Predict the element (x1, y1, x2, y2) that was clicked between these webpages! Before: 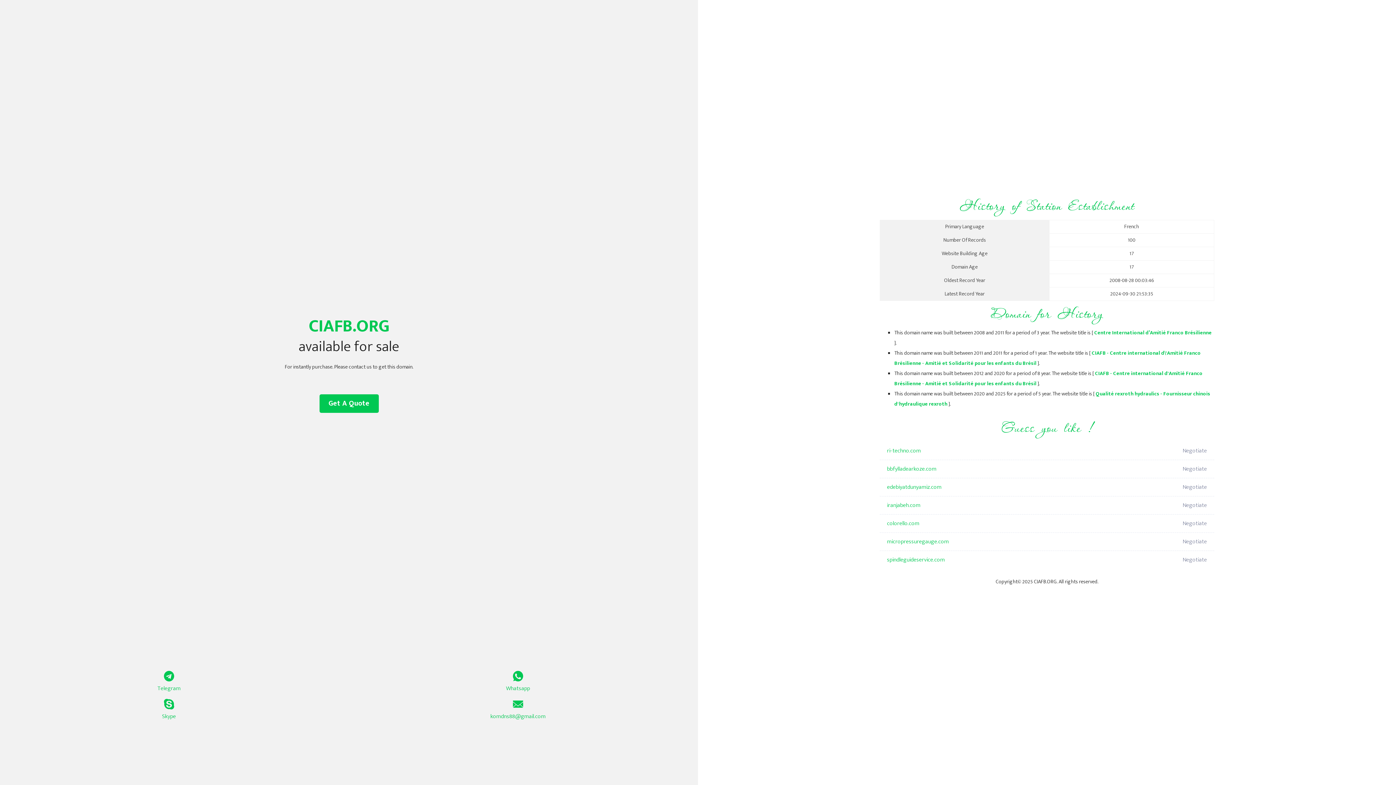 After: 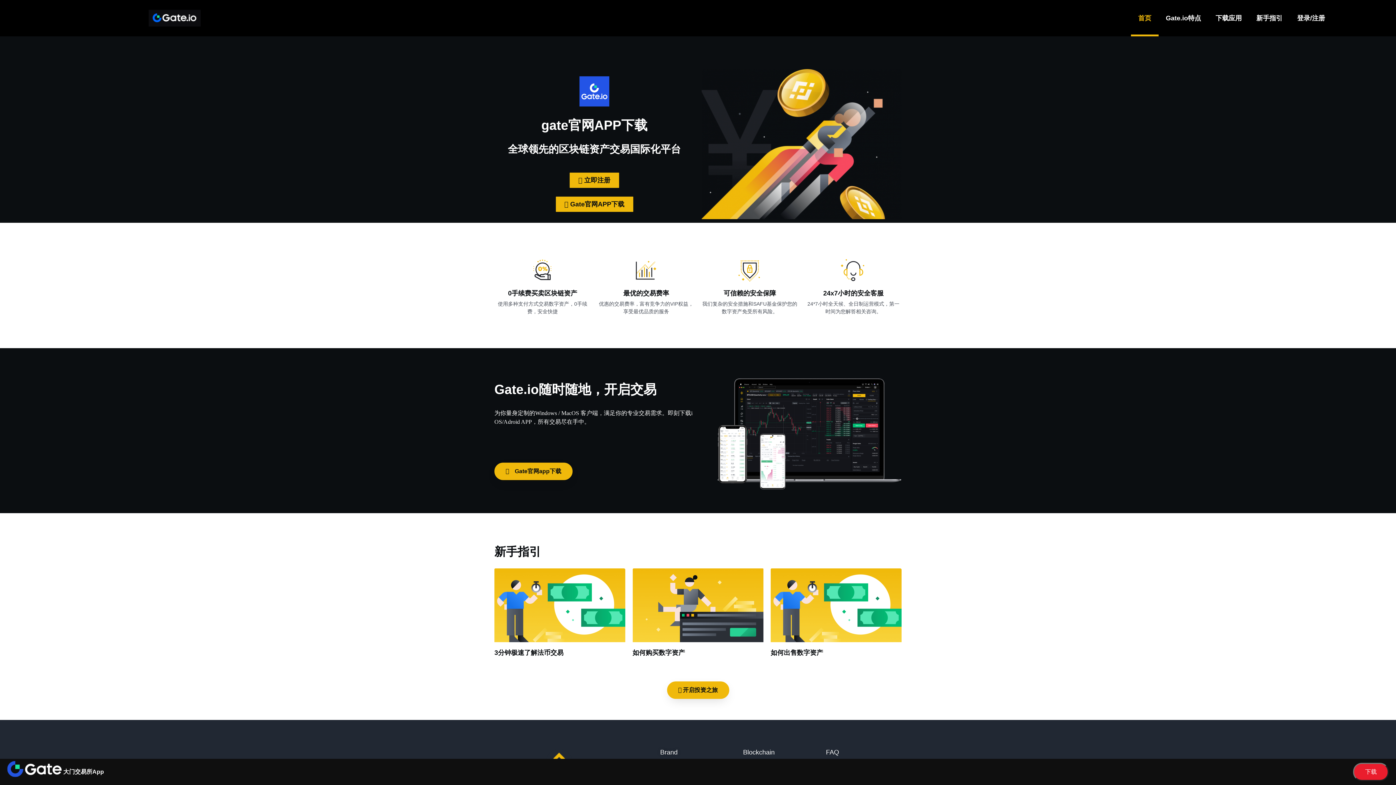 Action: label: spindleguideservice.com bbox: (887, 551, 1098, 569)